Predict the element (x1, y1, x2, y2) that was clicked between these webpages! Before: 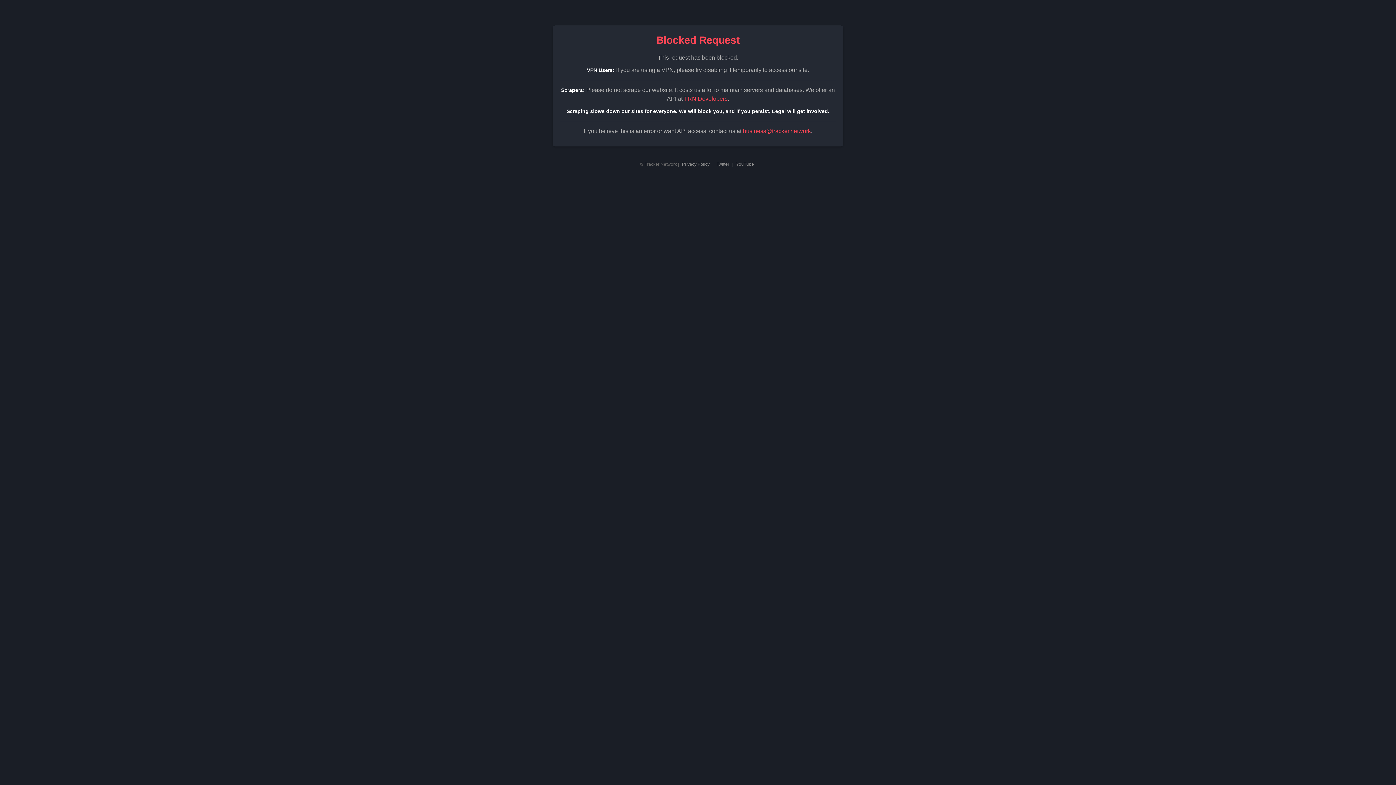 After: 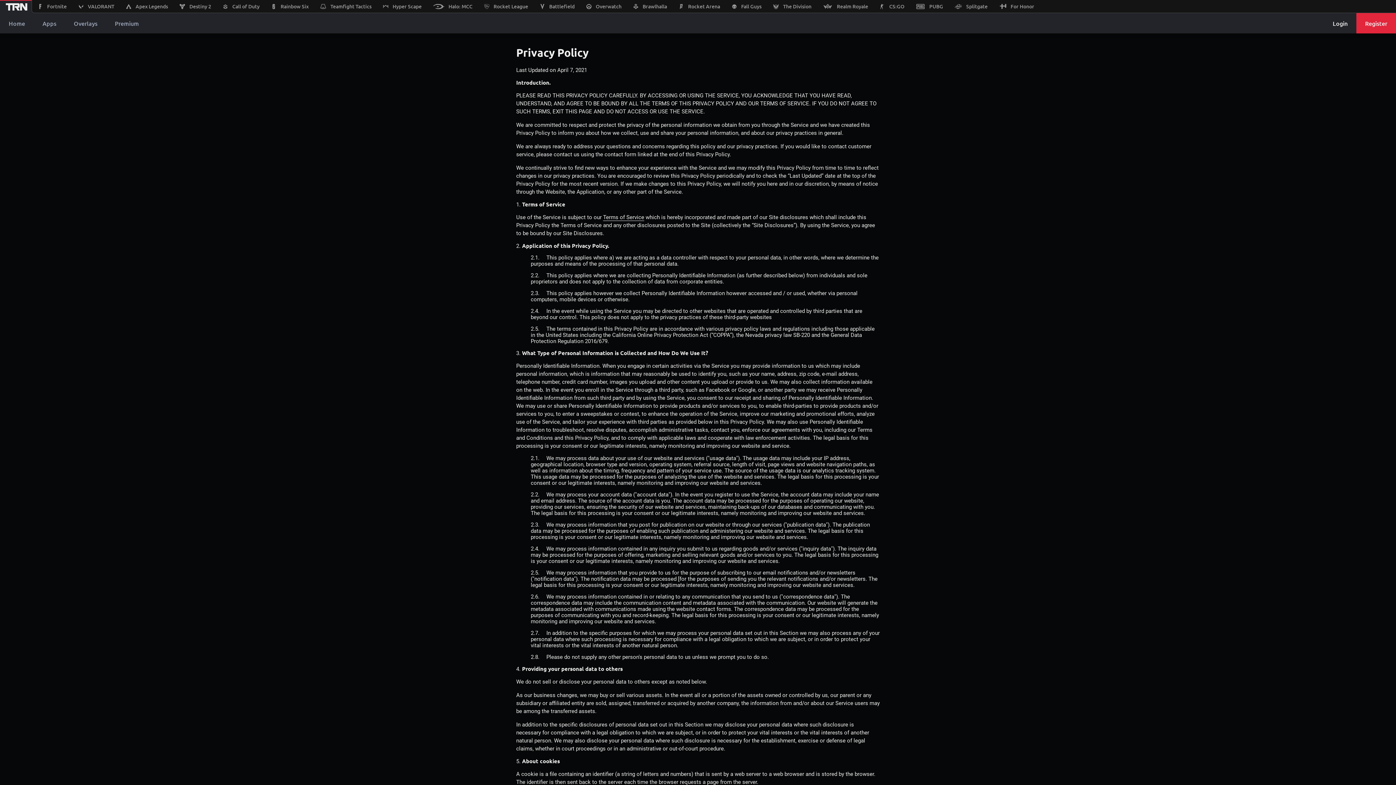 Action: label: Privacy Policy bbox: (682, 161, 709, 166)